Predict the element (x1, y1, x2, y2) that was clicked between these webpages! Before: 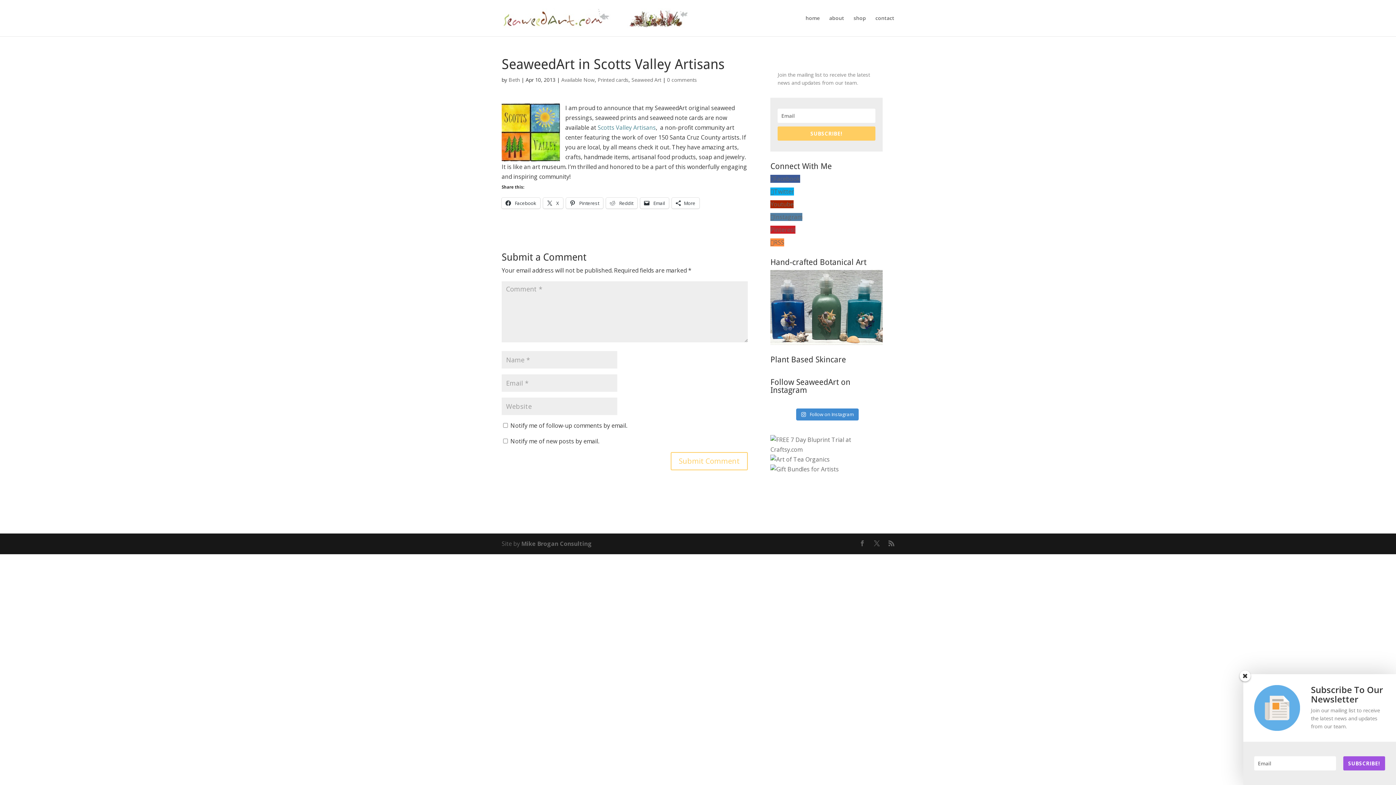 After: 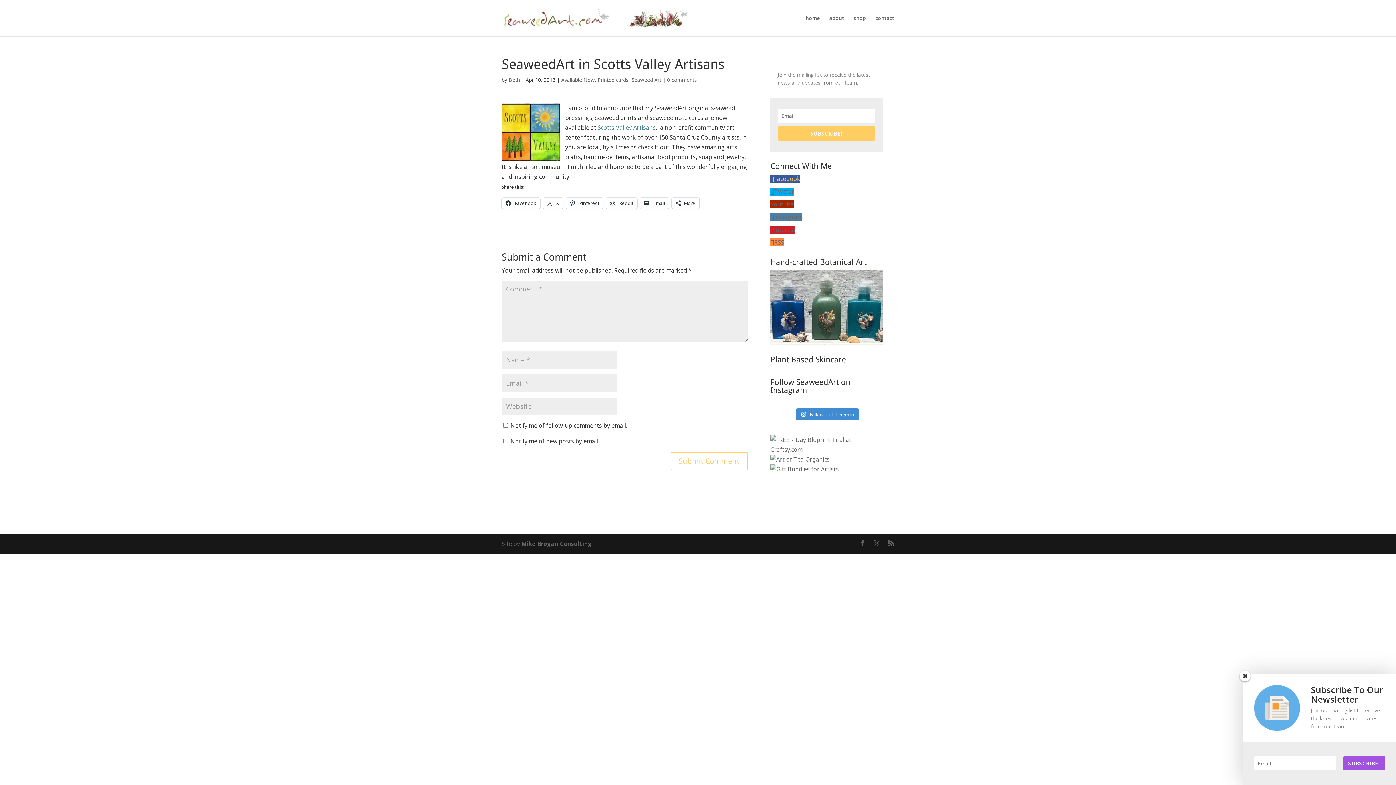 Action: bbox: (770, 174, 800, 182) label: Facebook